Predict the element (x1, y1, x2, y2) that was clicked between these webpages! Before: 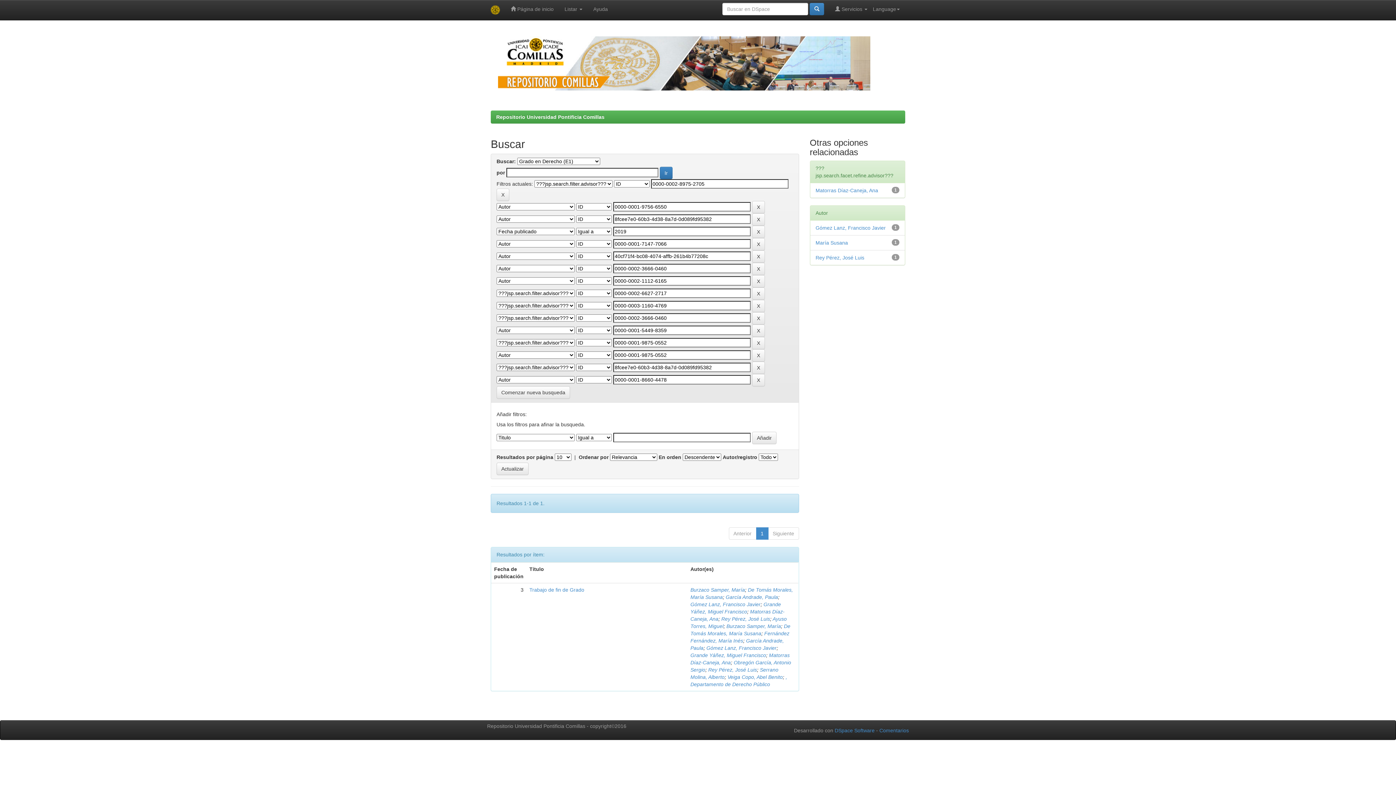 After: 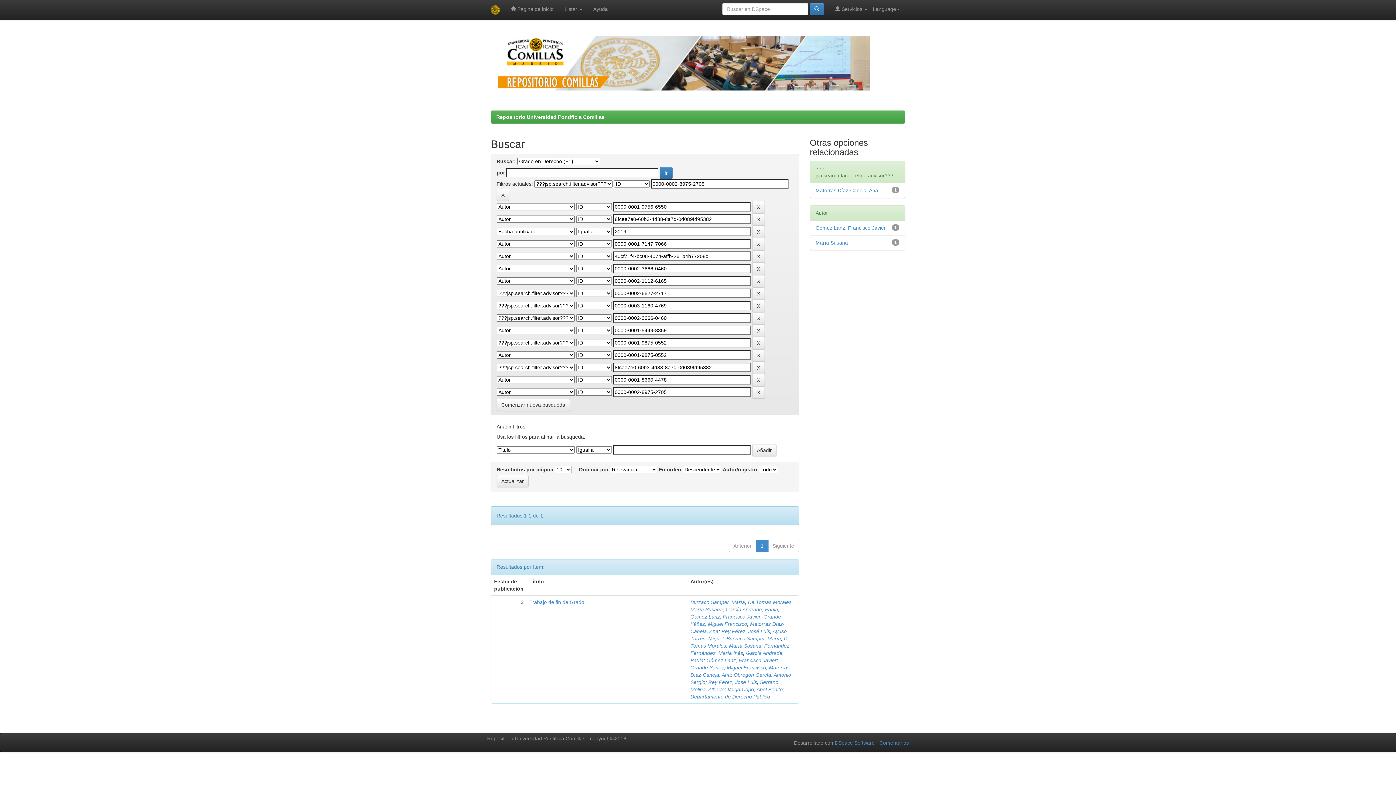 Action: label: Rey Pérez, José Luis bbox: (815, 254, 864, 260)